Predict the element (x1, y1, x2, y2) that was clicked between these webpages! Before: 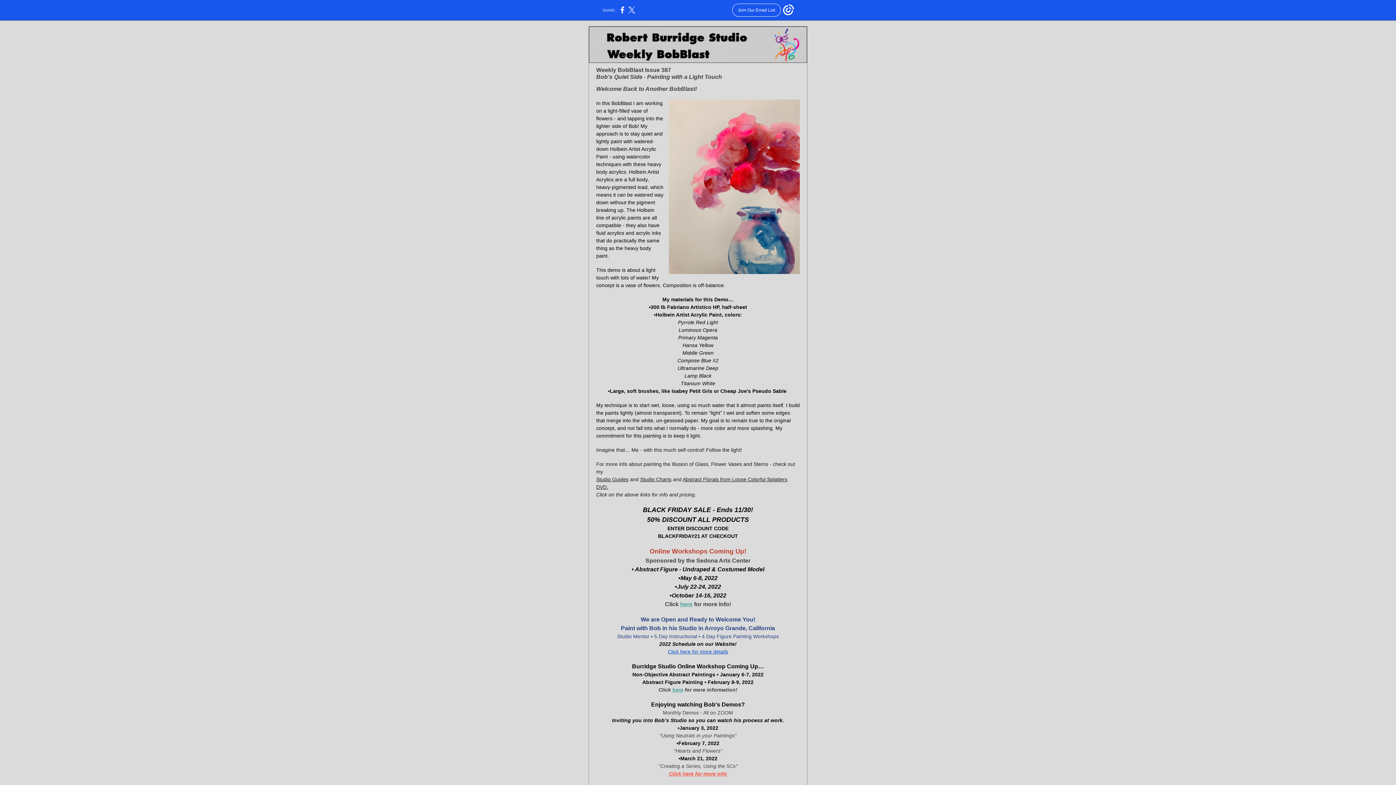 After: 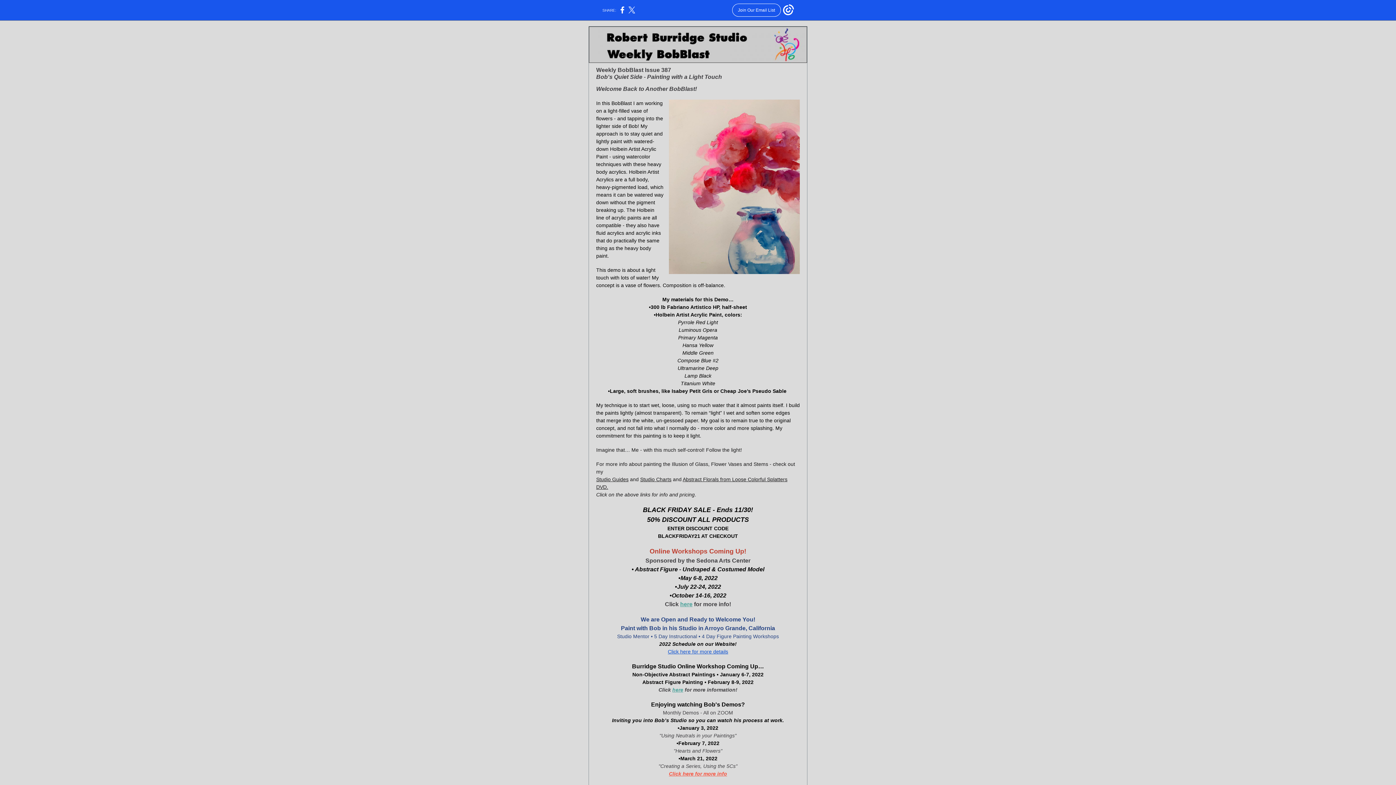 Action: label: here bbox: (680, 601, 692, 607)